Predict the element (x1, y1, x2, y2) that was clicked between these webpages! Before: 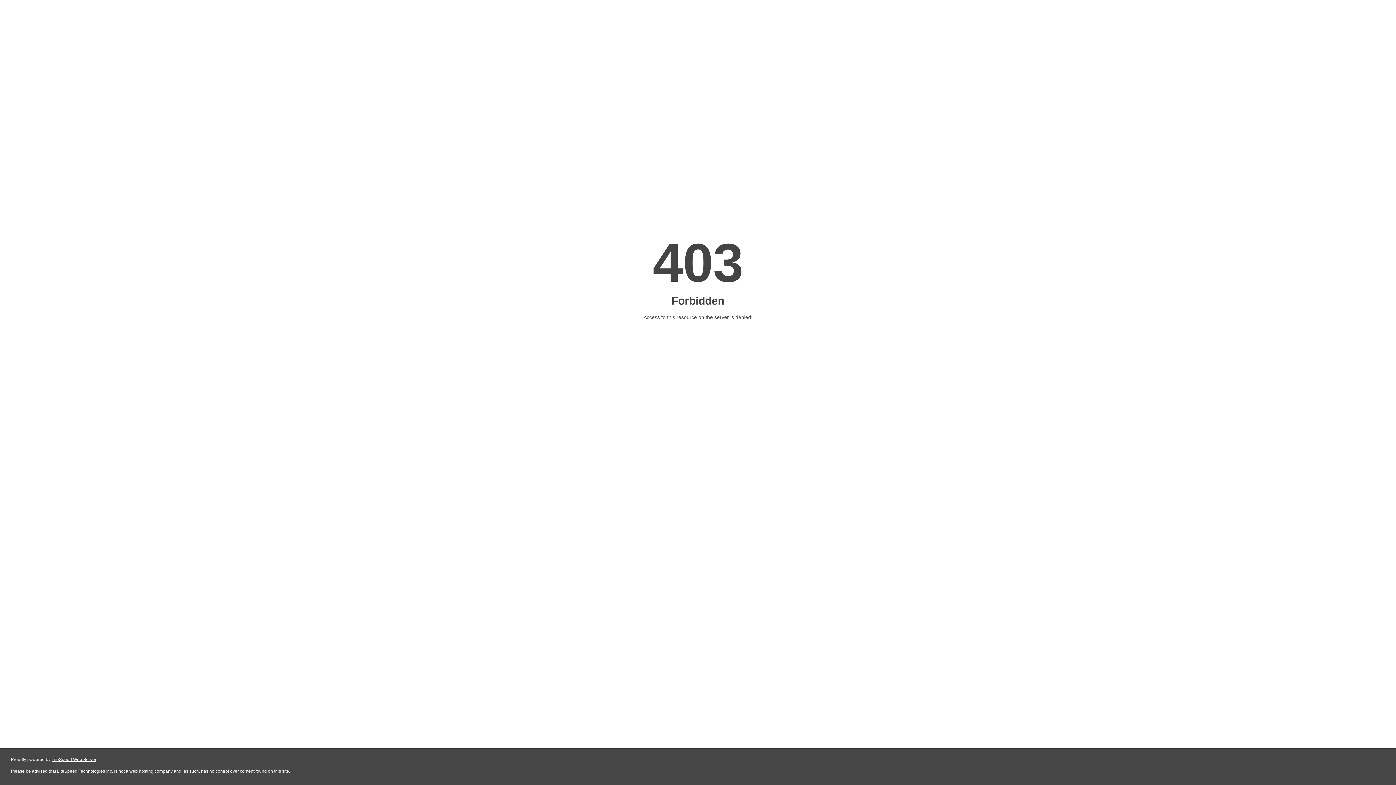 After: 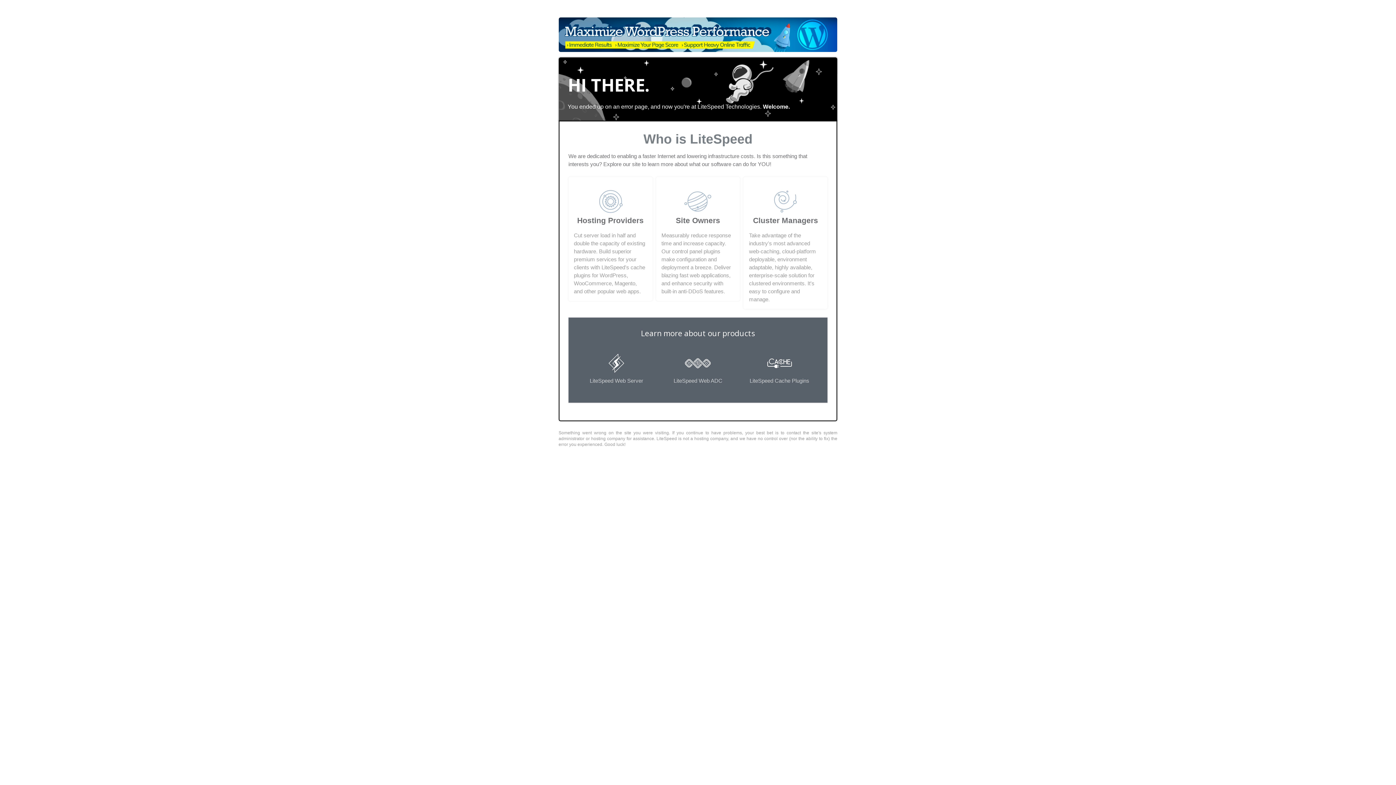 Action: bbox: (51, 757, 96, 762) label: LiteSpeed Web Server